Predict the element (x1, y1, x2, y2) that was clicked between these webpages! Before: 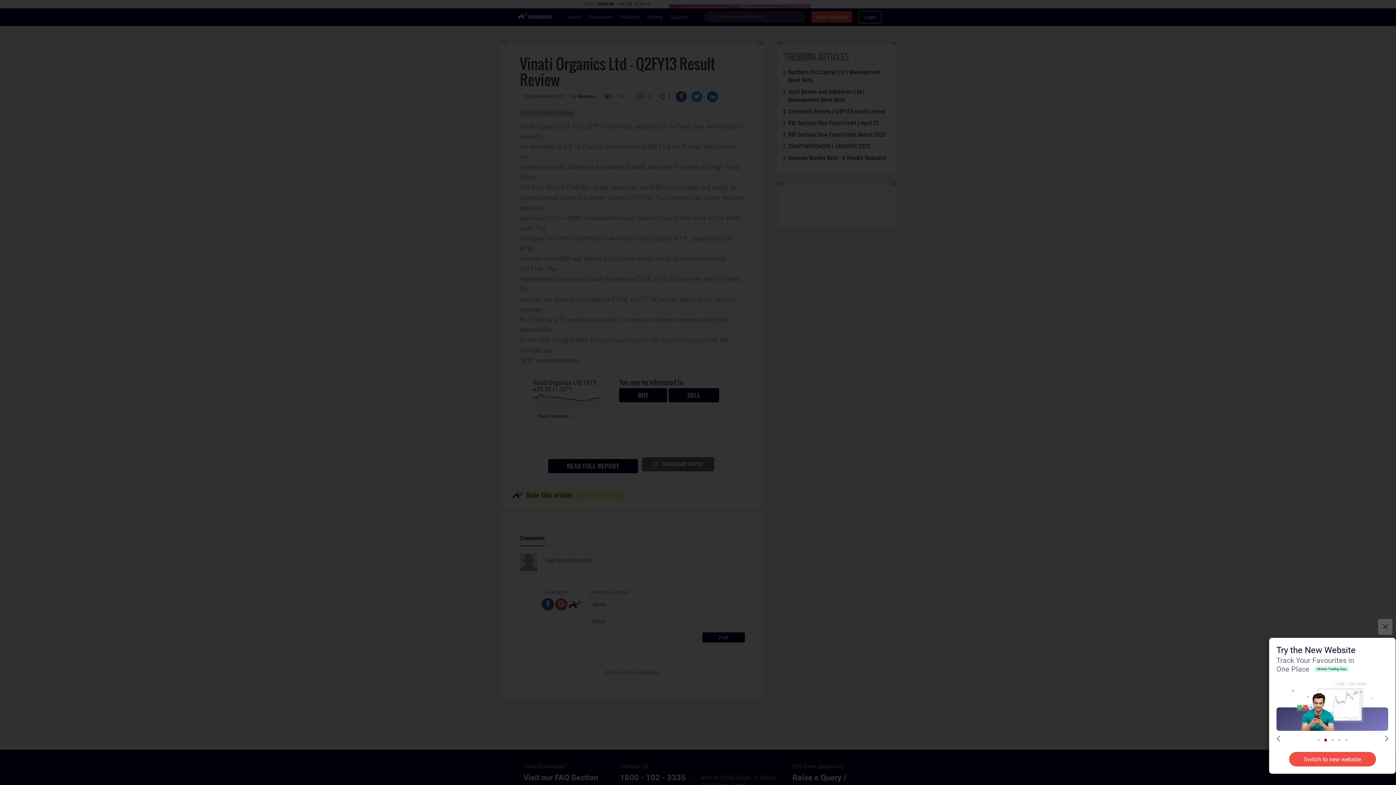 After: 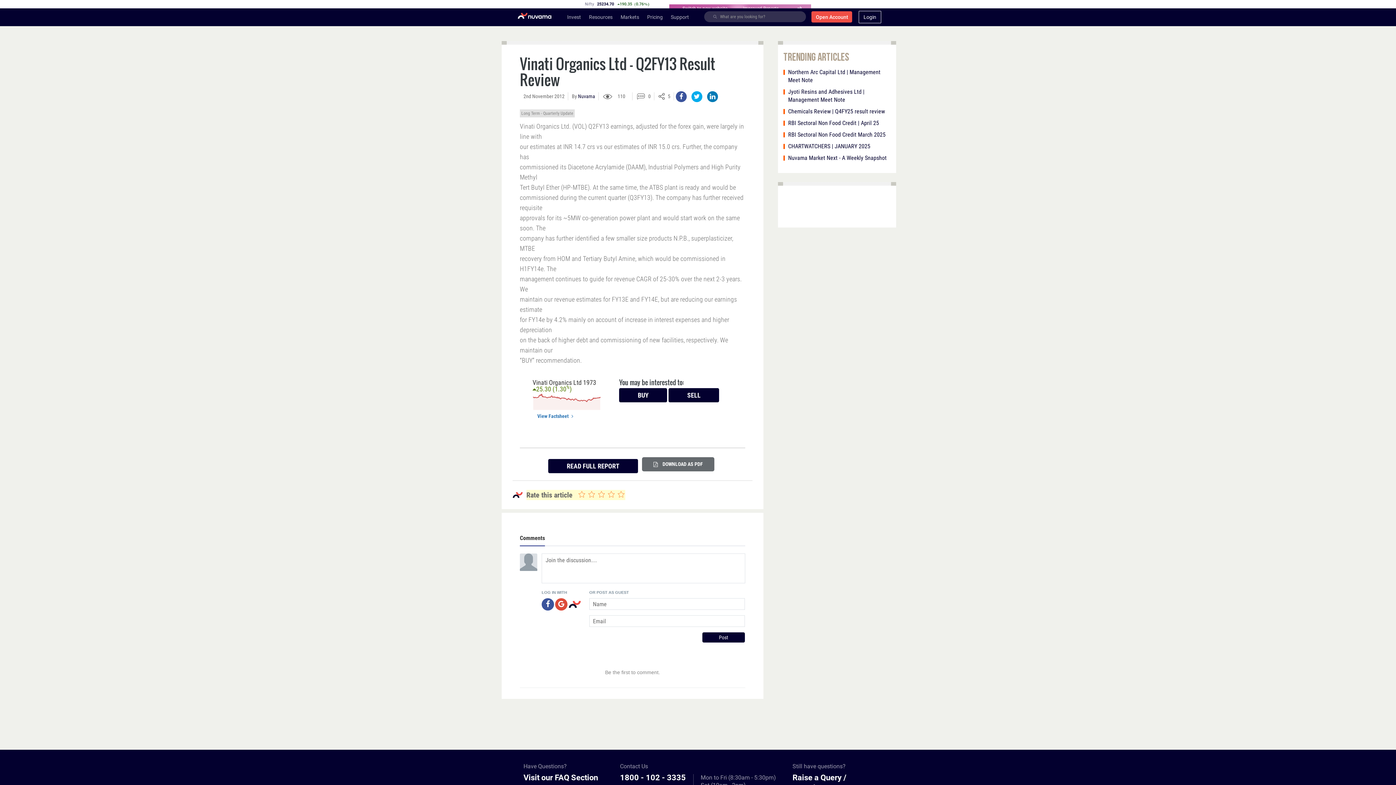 Action: bbox: (1378, 619, 1392, 635) label: ×